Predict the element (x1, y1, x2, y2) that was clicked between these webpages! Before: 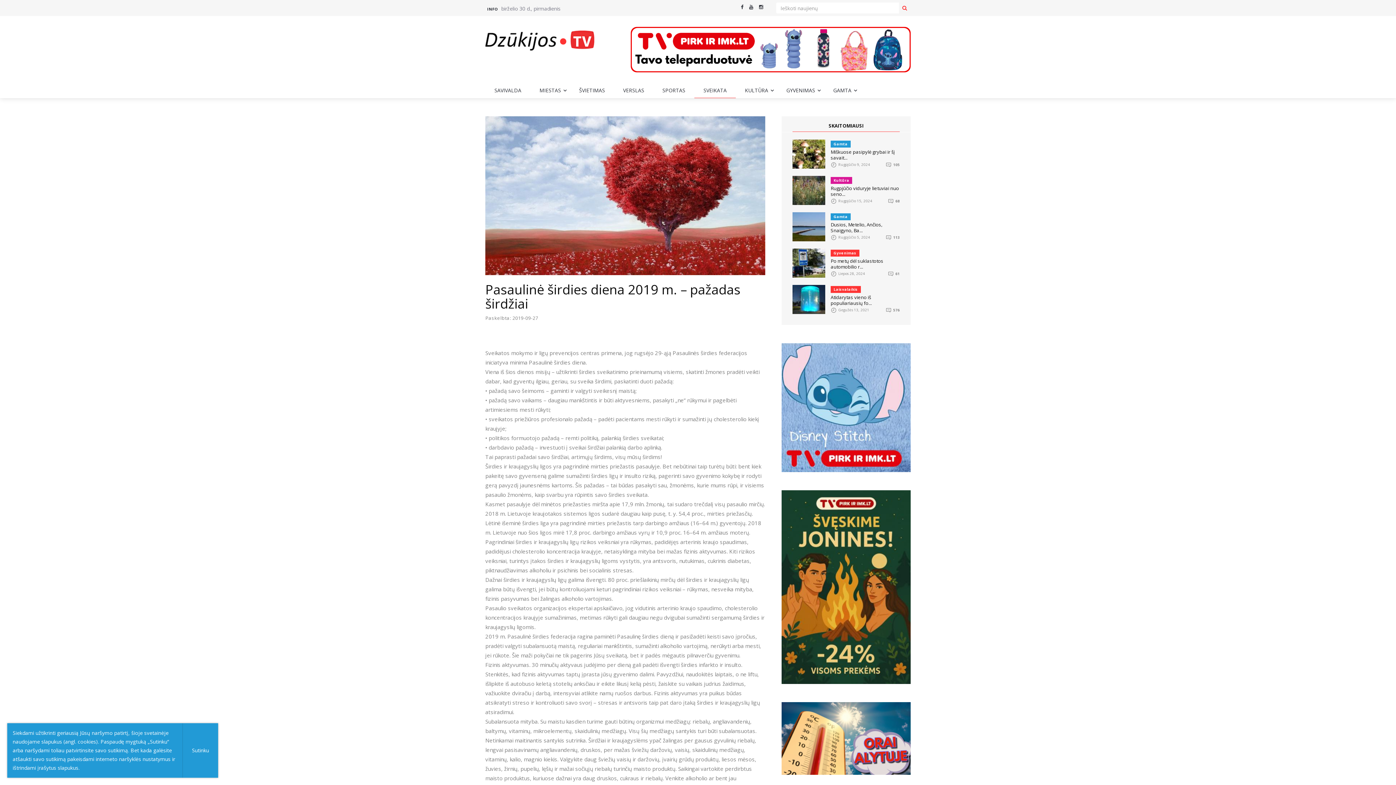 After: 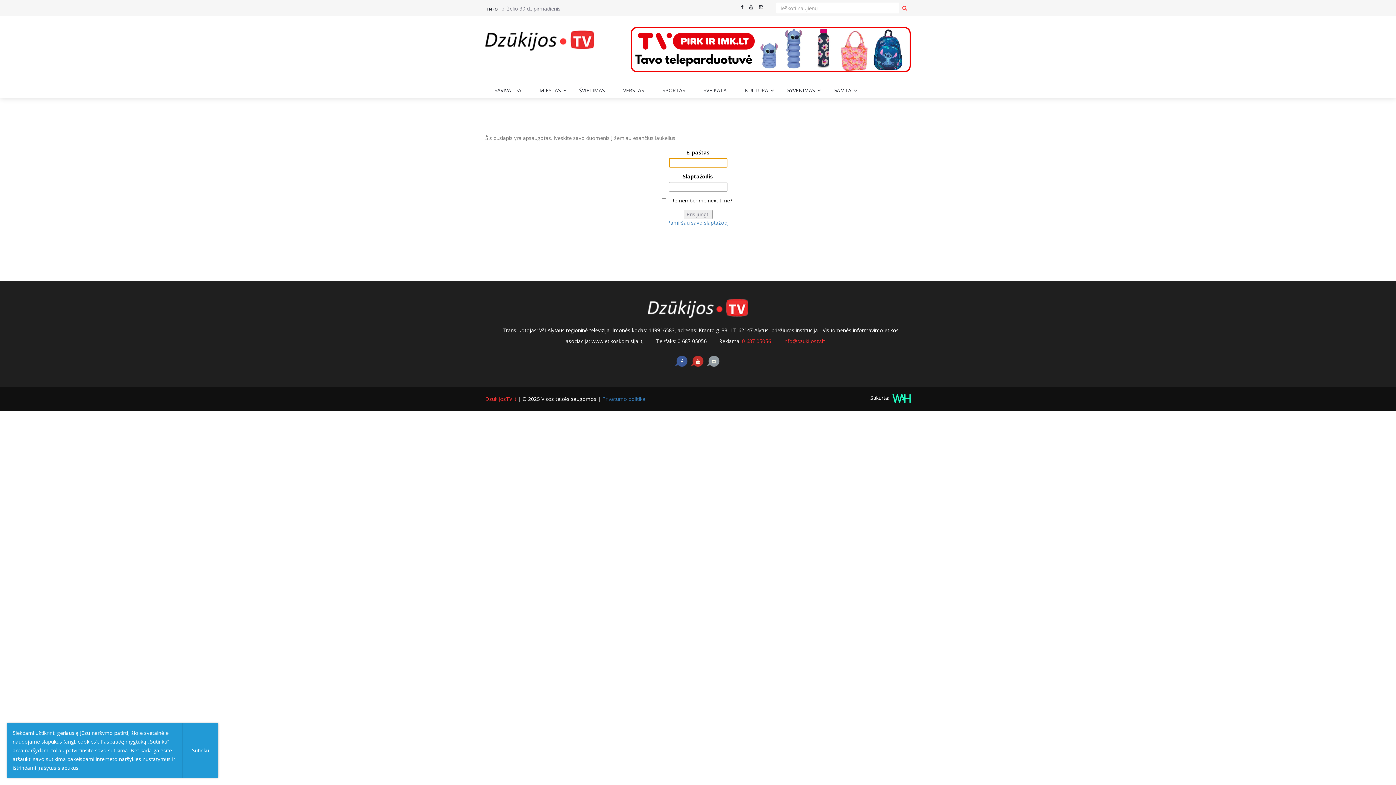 Action: bbox: (485, 2, 500, 15) label: INFO